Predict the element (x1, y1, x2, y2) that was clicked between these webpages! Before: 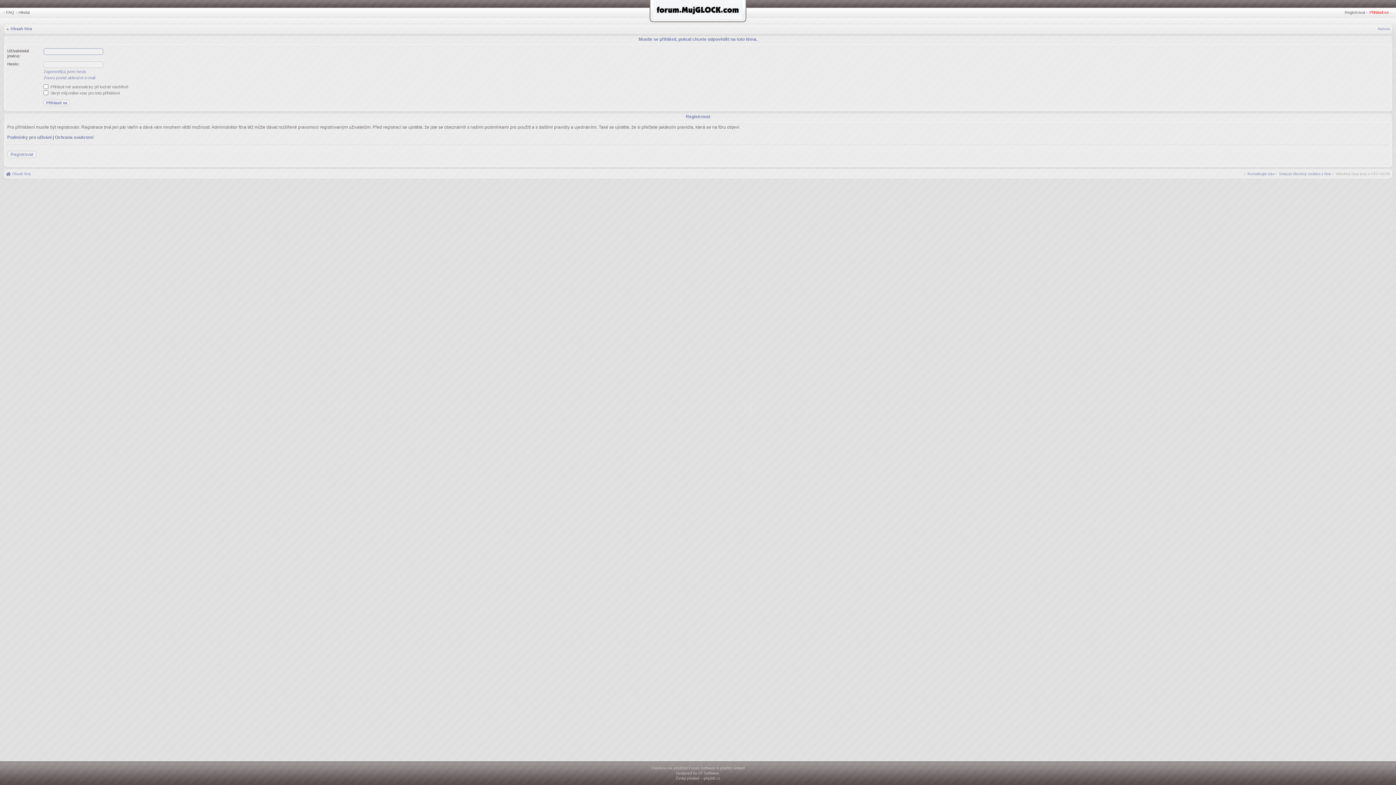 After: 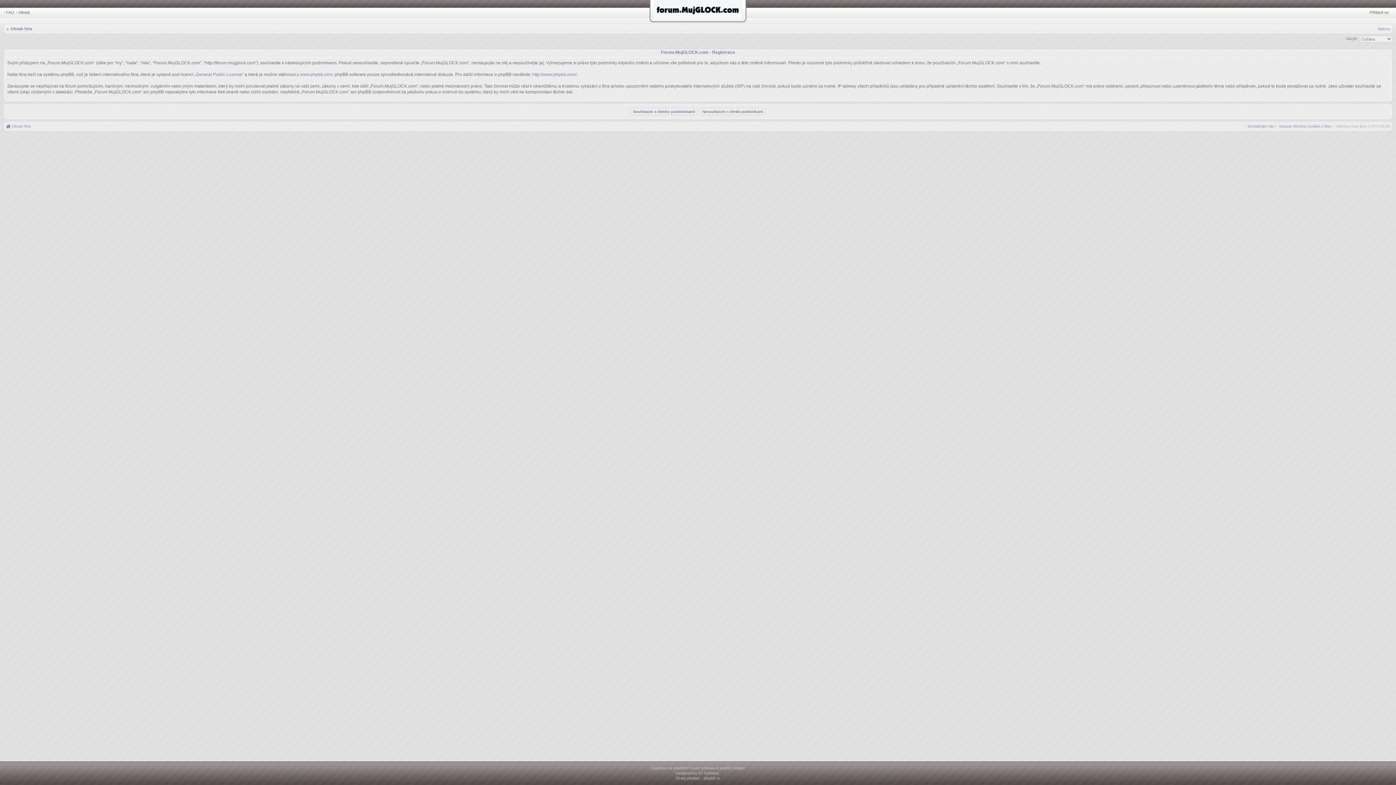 Action: bbox: (7, 150, 36, 158) label: Registrovat